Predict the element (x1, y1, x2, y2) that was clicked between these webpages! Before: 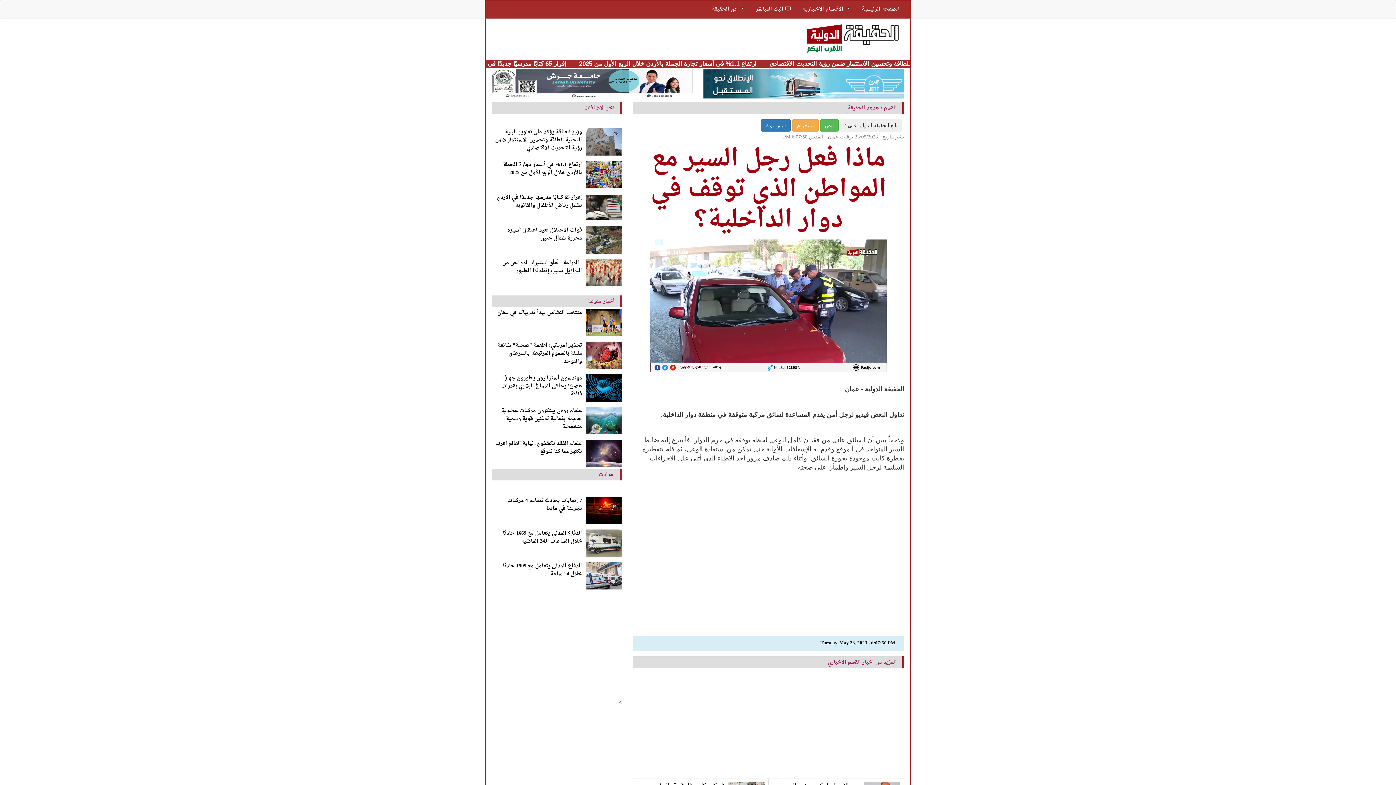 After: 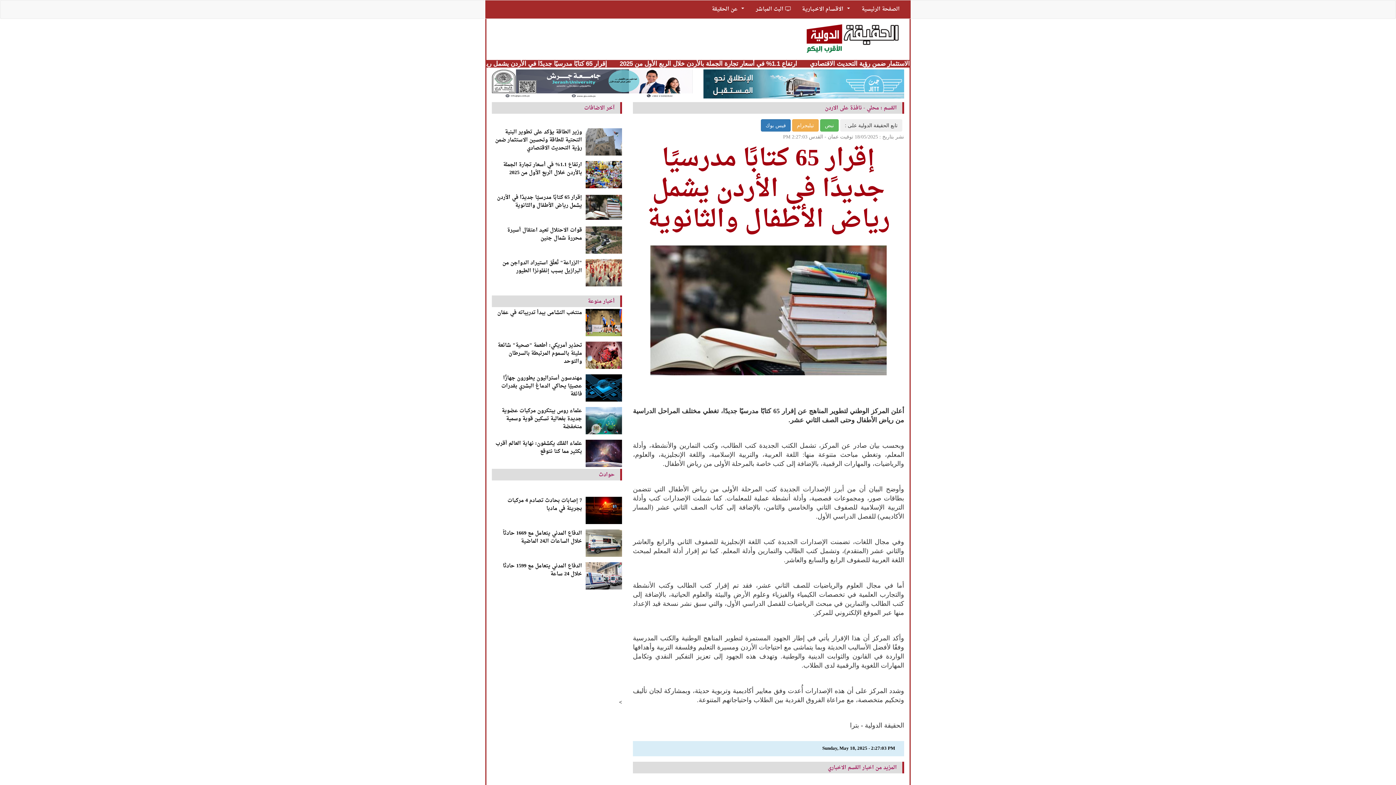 Action: label: إقرار 65 كتابًا مدرسيًا جديدًا في الأردن يشمل رياض الأطفال والثانوية bbox: (492, 193, 582, 209)